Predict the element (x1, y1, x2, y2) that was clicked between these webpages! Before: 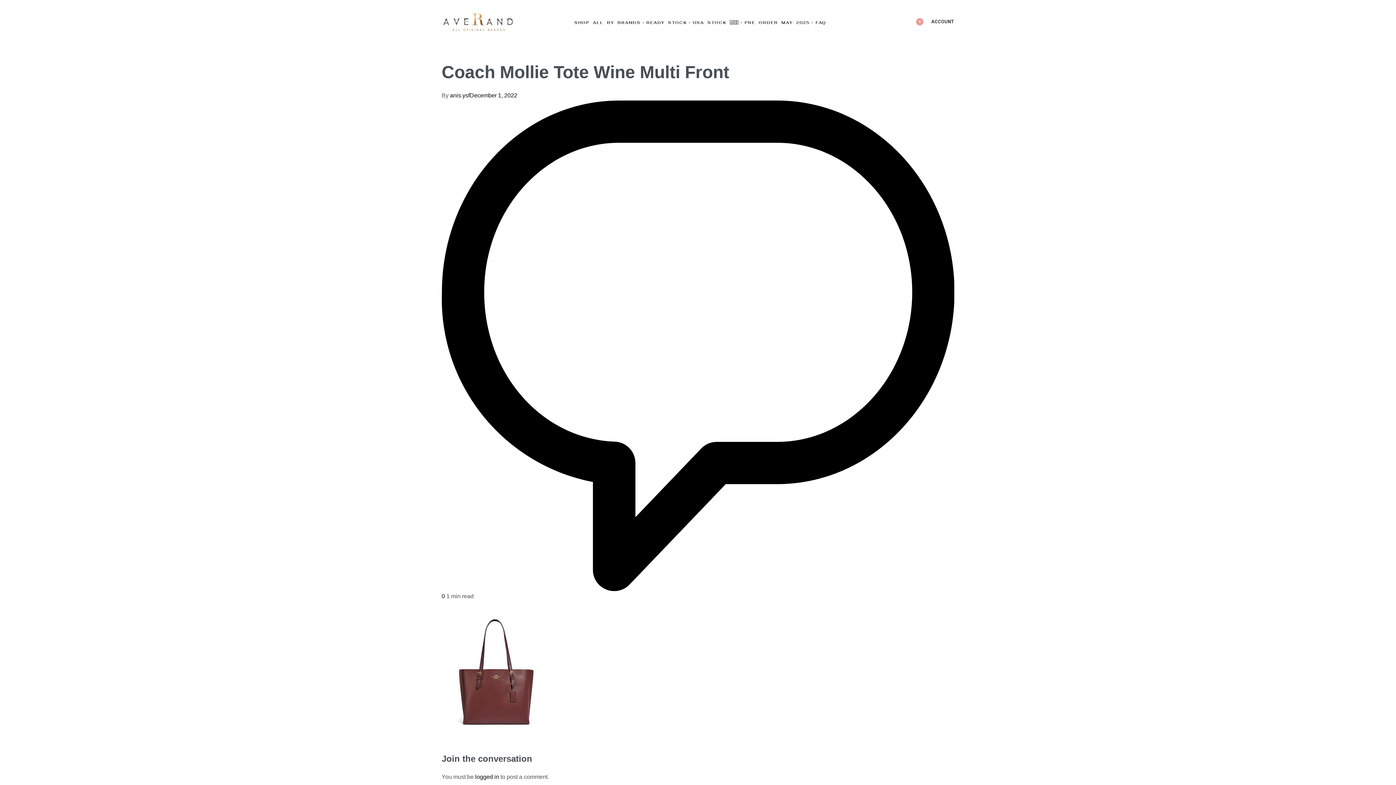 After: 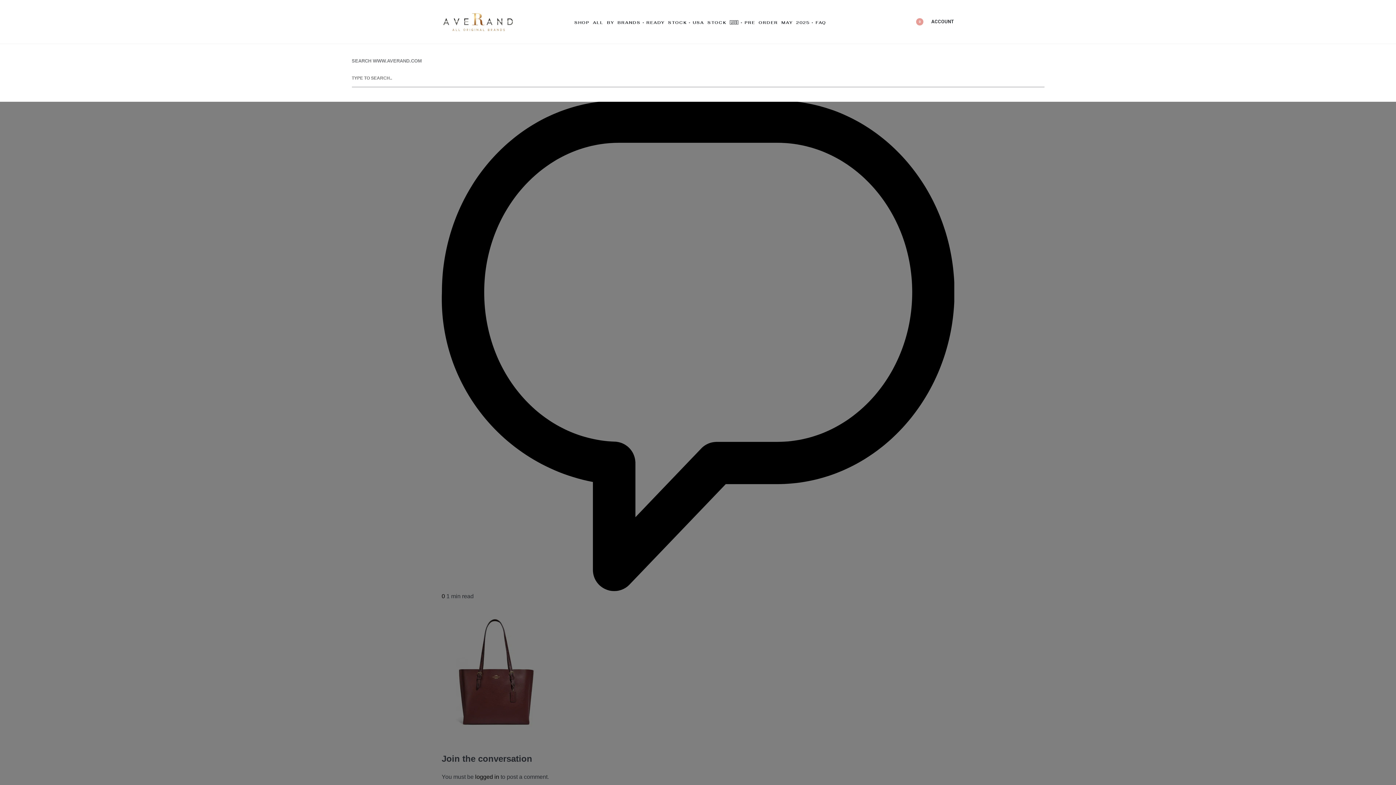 Action: bbox: (906, 21, 907, 22) label: SEARCH OPEN